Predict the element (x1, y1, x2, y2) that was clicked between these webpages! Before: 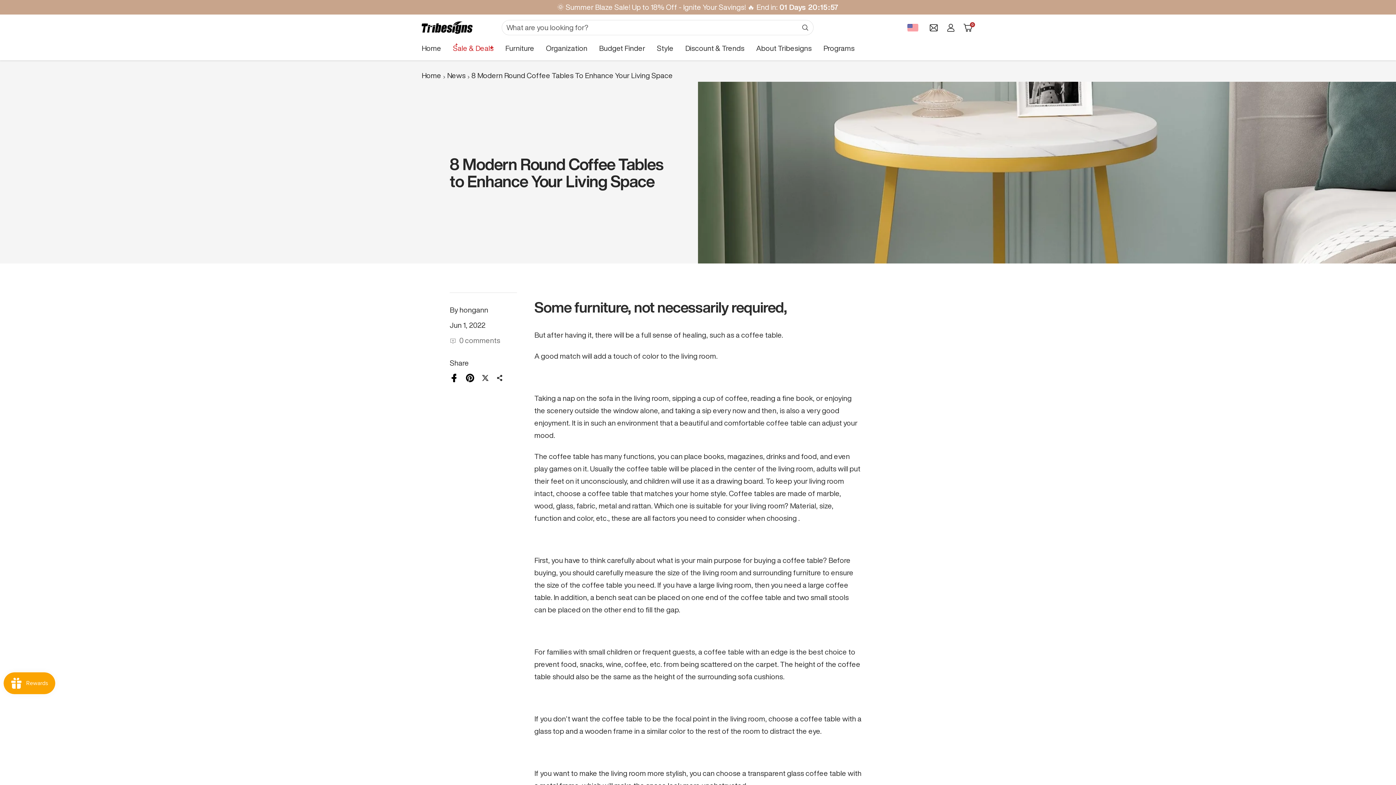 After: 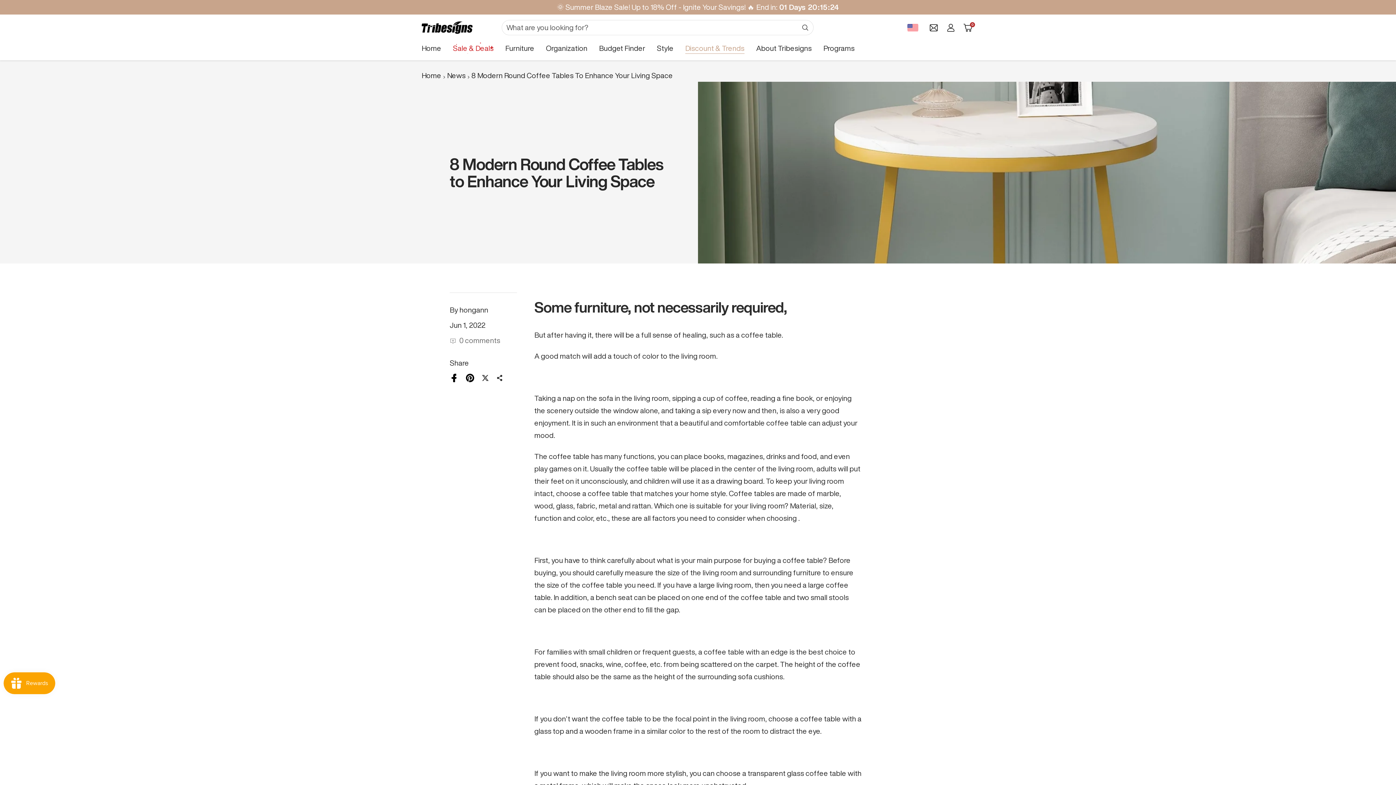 Action: bbox: (685, 42, 744, 54) label: Discount & Trends